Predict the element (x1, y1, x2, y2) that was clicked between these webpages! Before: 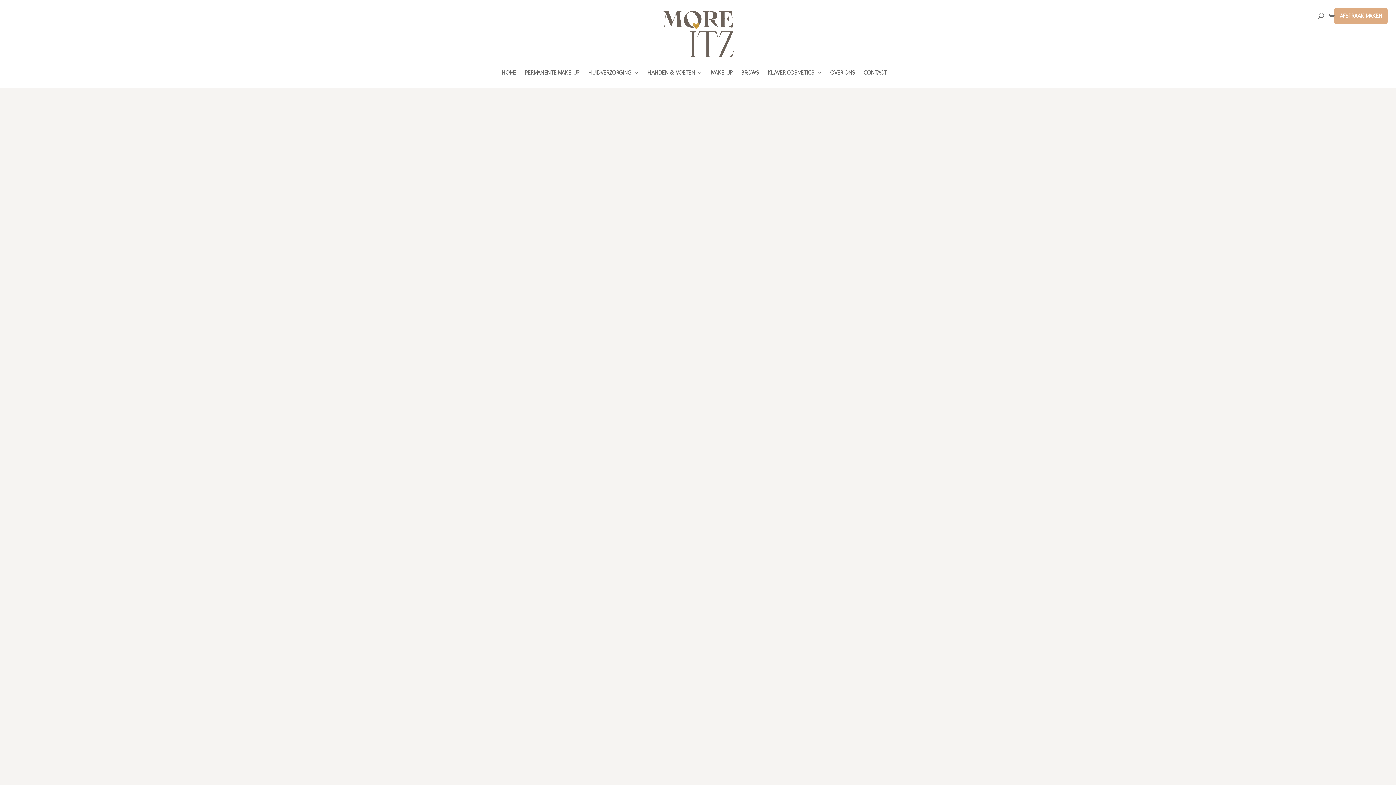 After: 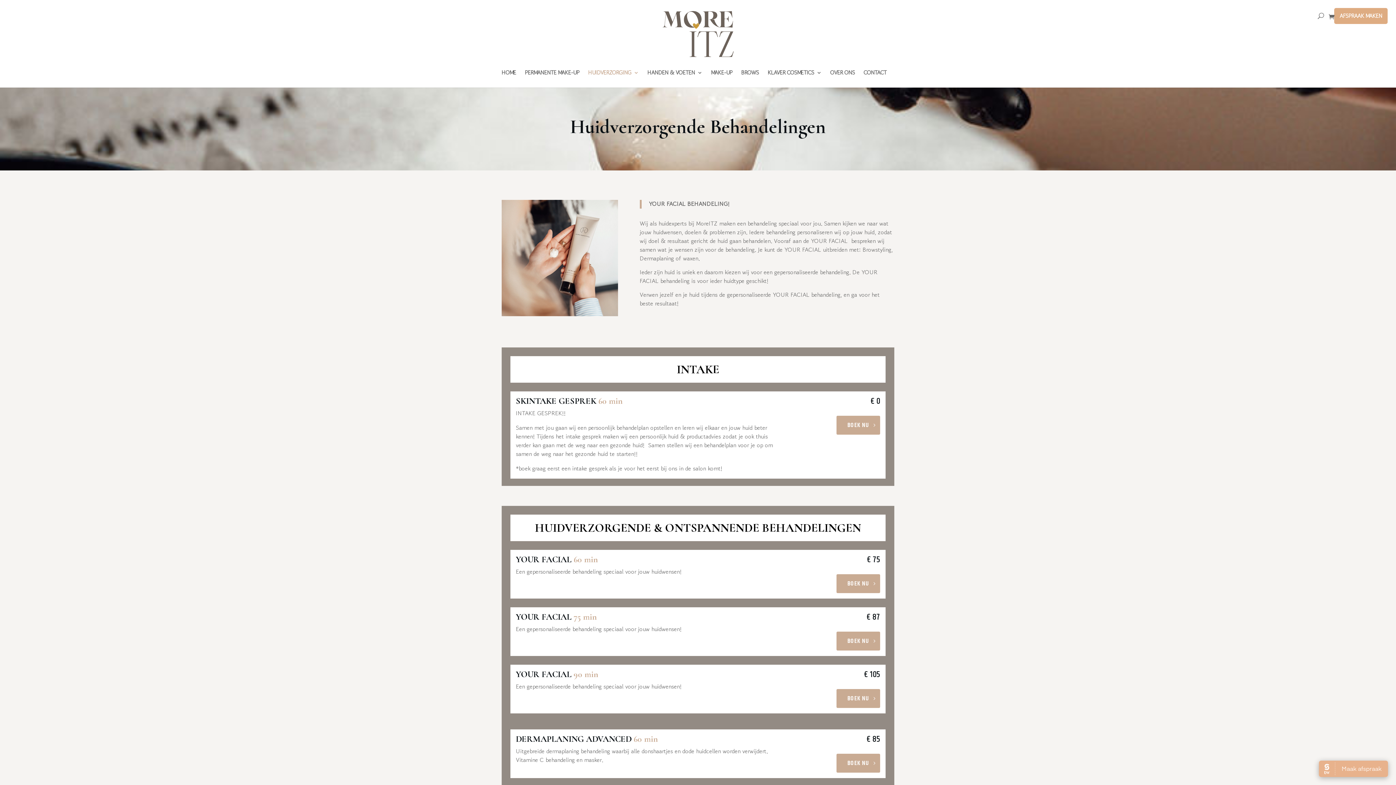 Action: bbox: (588, 70, 638, 87) label: HUIDVERZORGING